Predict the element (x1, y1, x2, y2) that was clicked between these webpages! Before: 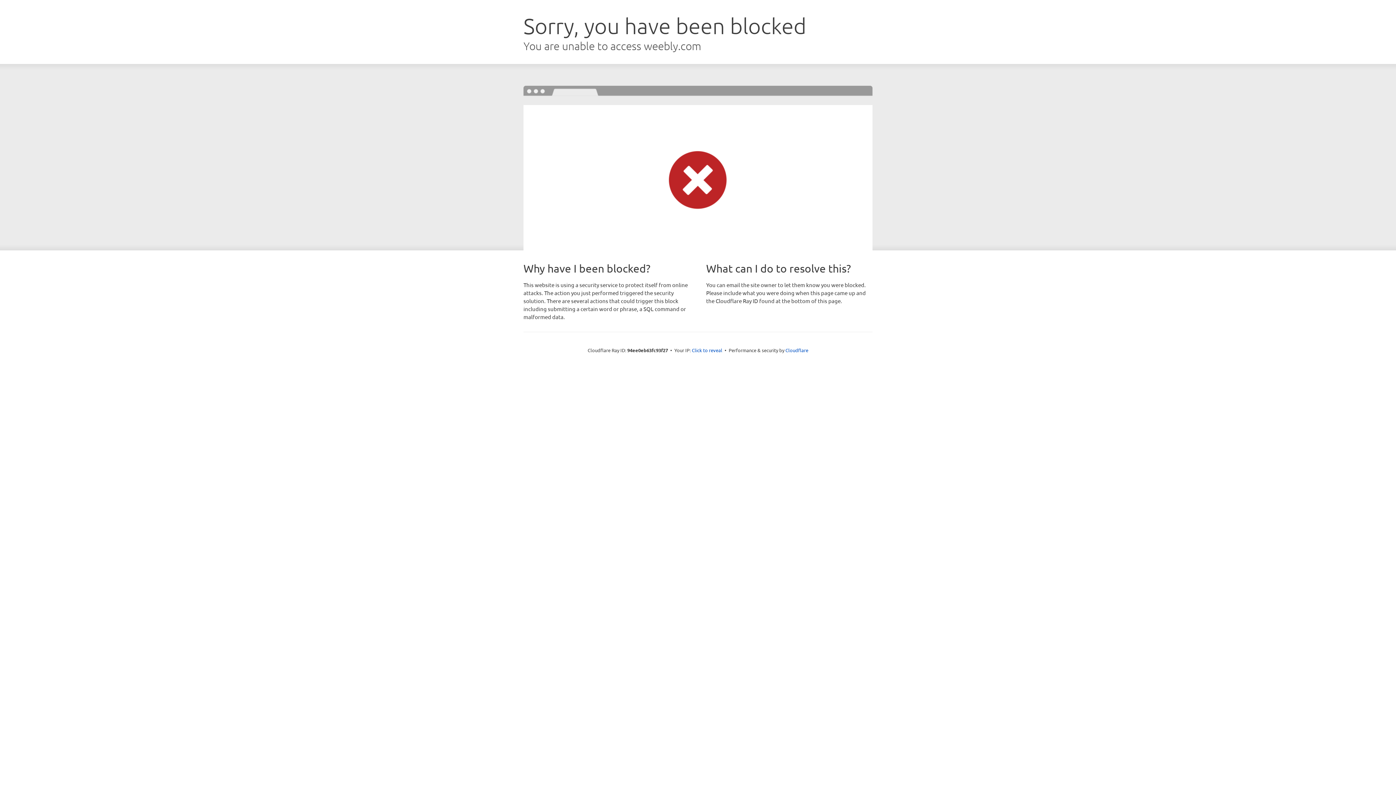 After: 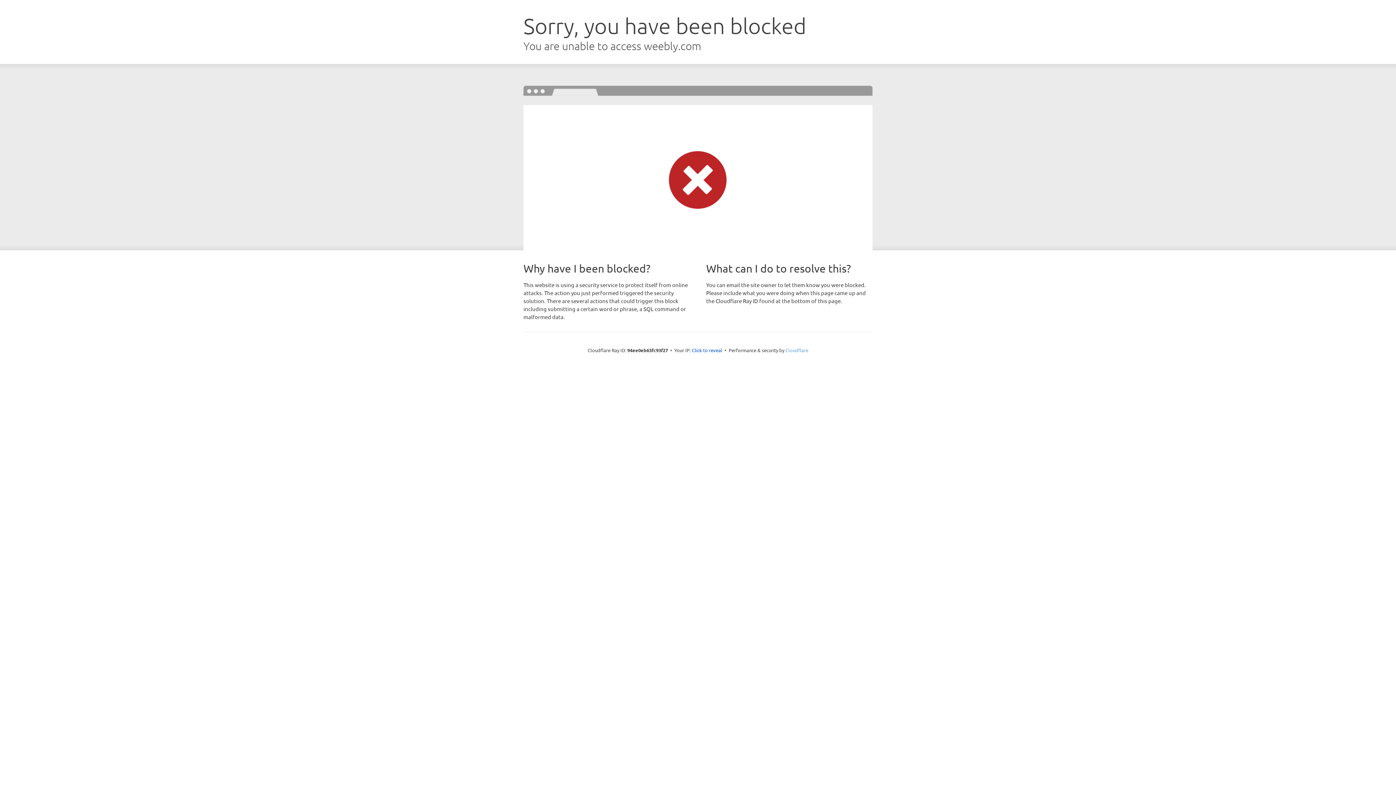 Action: label: Cloudflare bbox: (785, 347, 808, 353)